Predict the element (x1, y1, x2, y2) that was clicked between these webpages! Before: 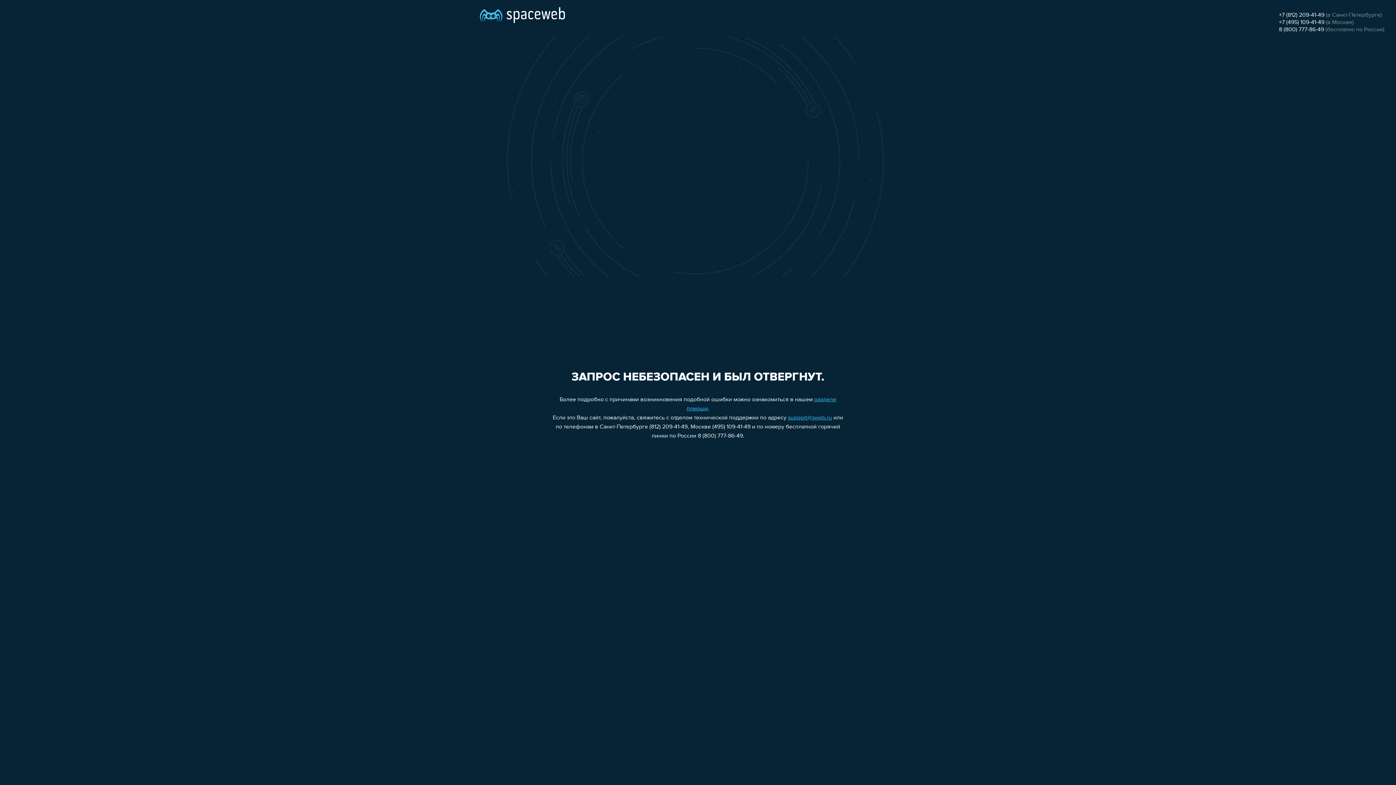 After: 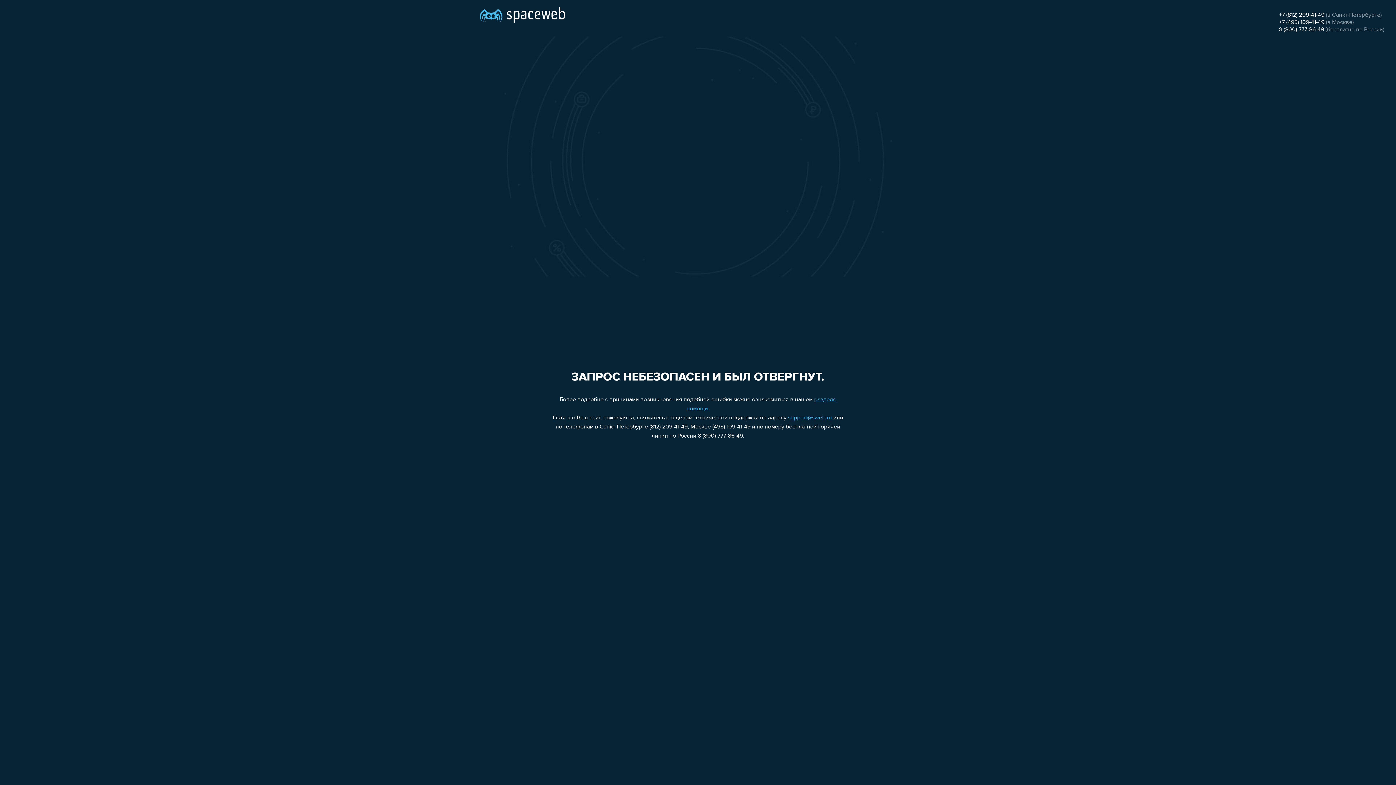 Action: bbox: (1279, 19, 1324, 25) label: +7 (495) 109-41-49